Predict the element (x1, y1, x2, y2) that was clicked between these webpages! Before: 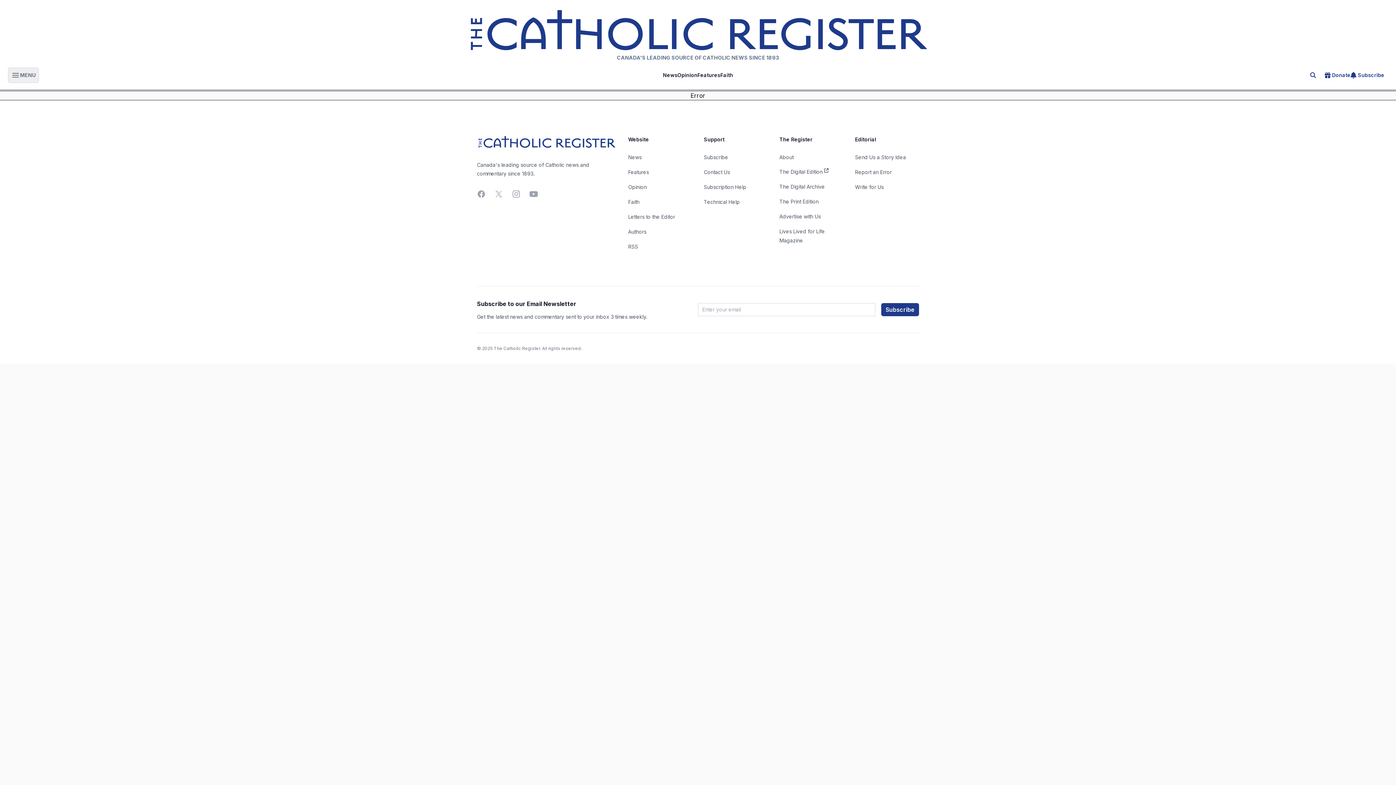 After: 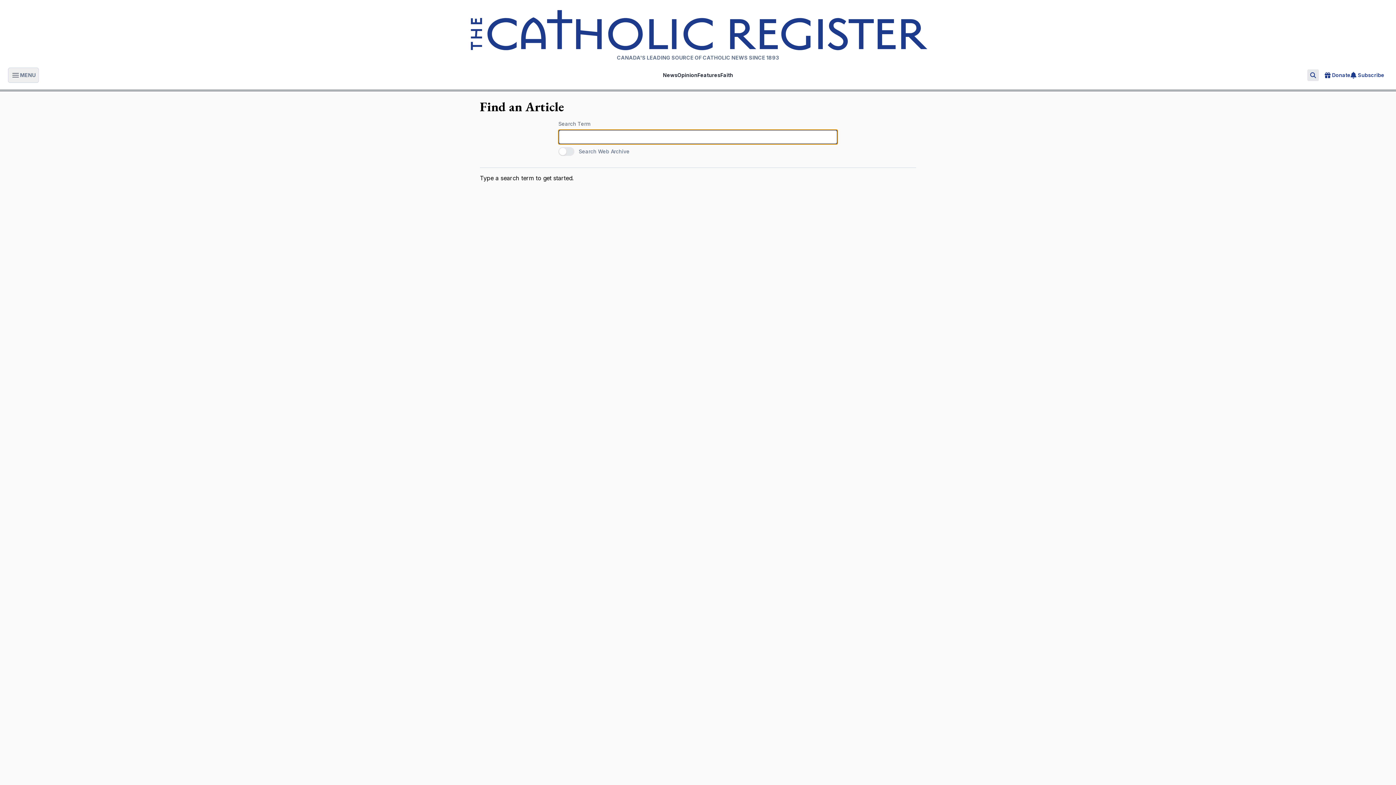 Action: bbox: (1307, 69, 1319, 80) label: Search for an article